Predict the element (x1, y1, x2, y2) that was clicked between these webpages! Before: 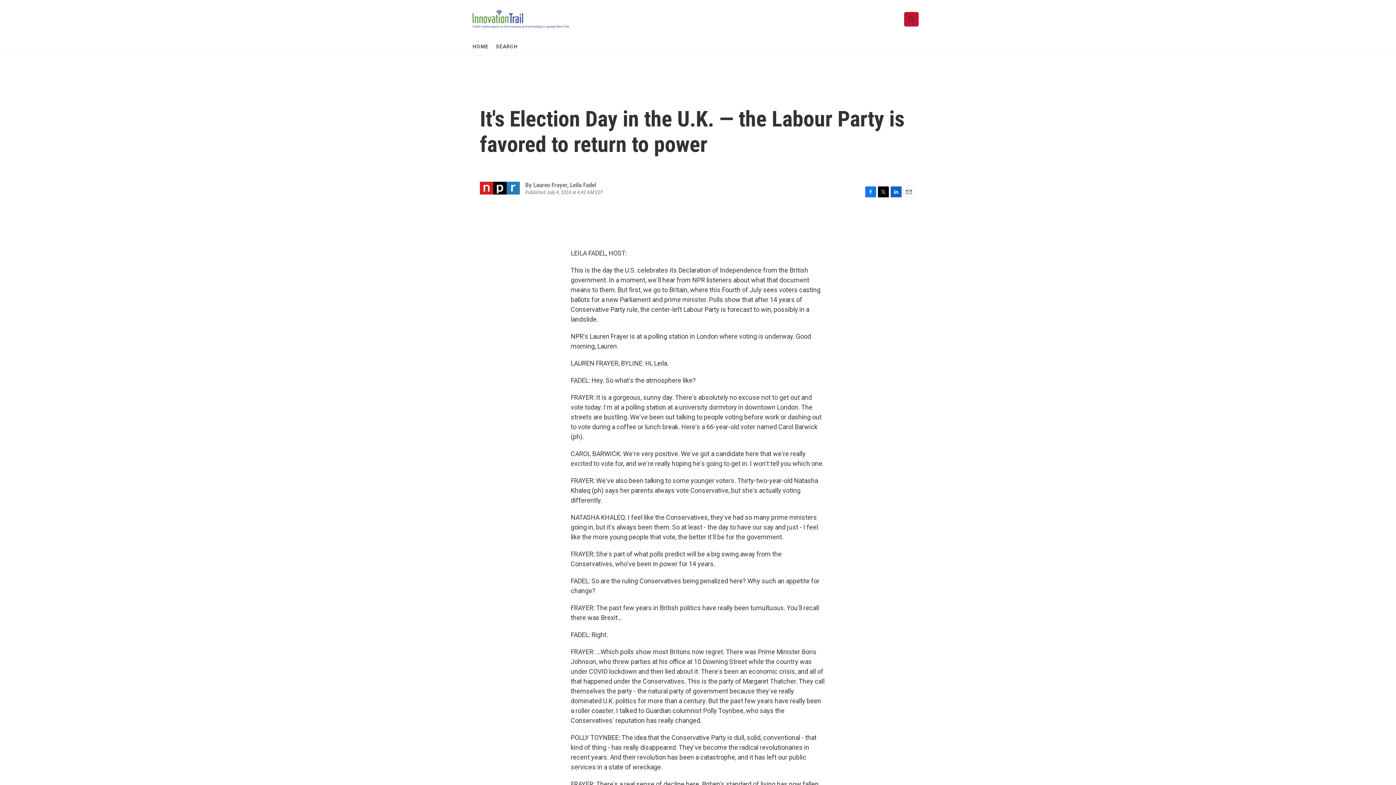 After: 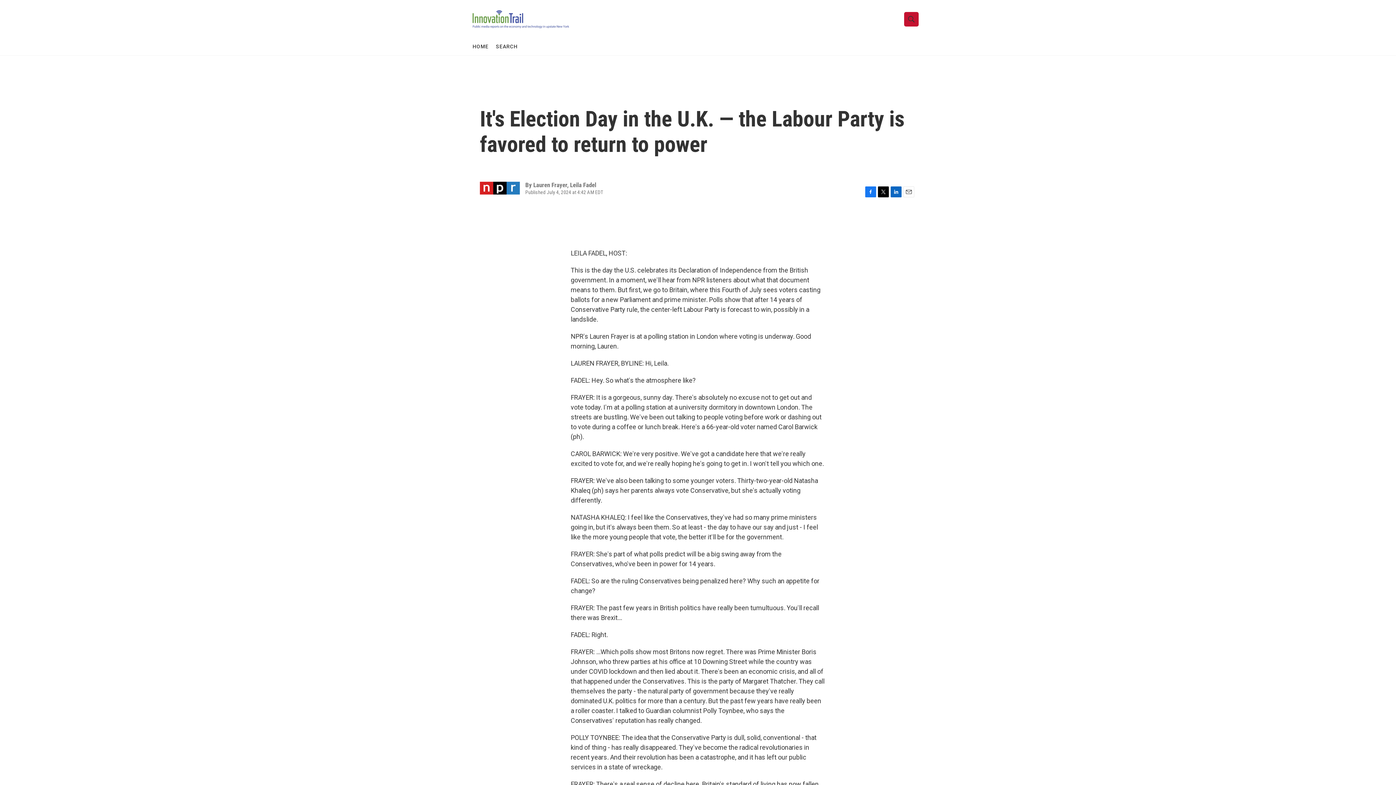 Action: label: LinkedIn bbox: (890, 186, 901, 197)